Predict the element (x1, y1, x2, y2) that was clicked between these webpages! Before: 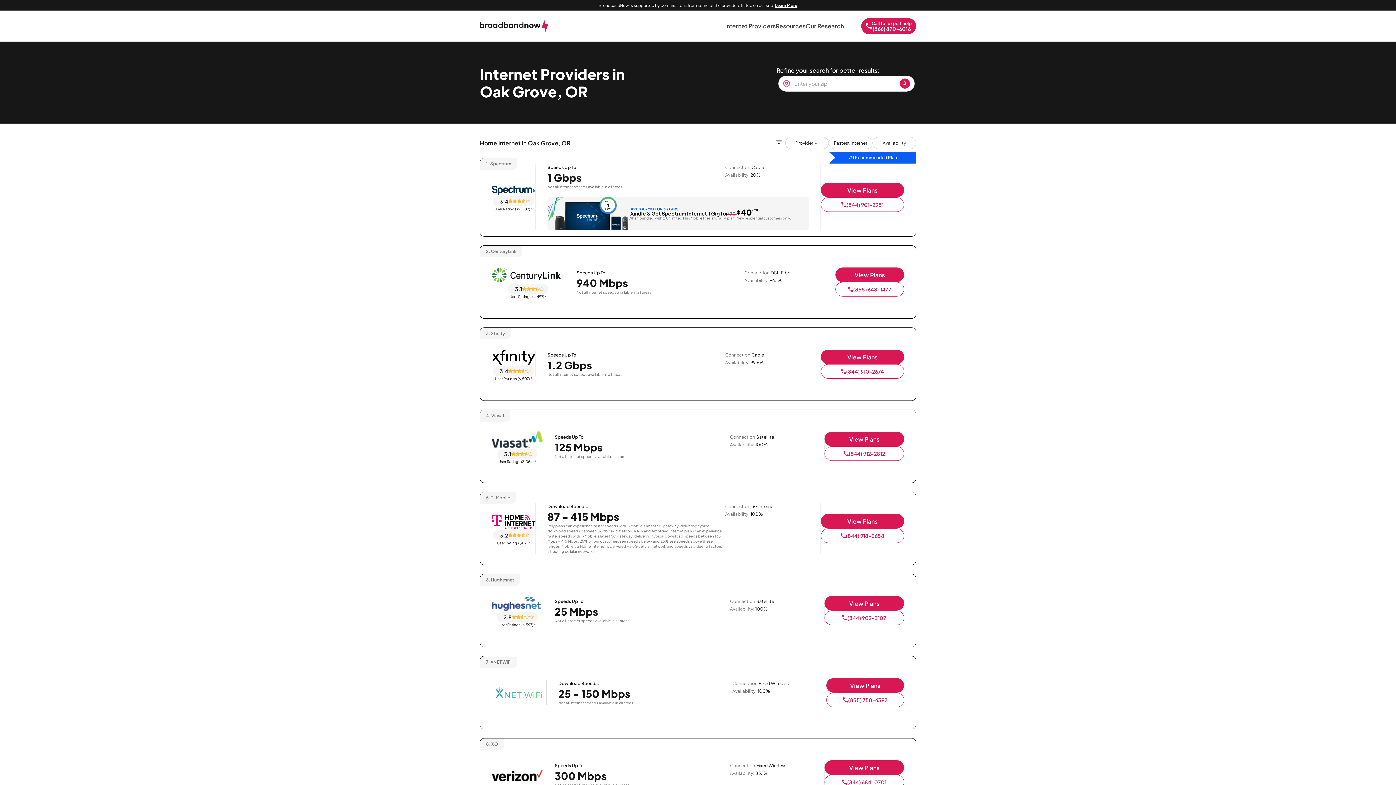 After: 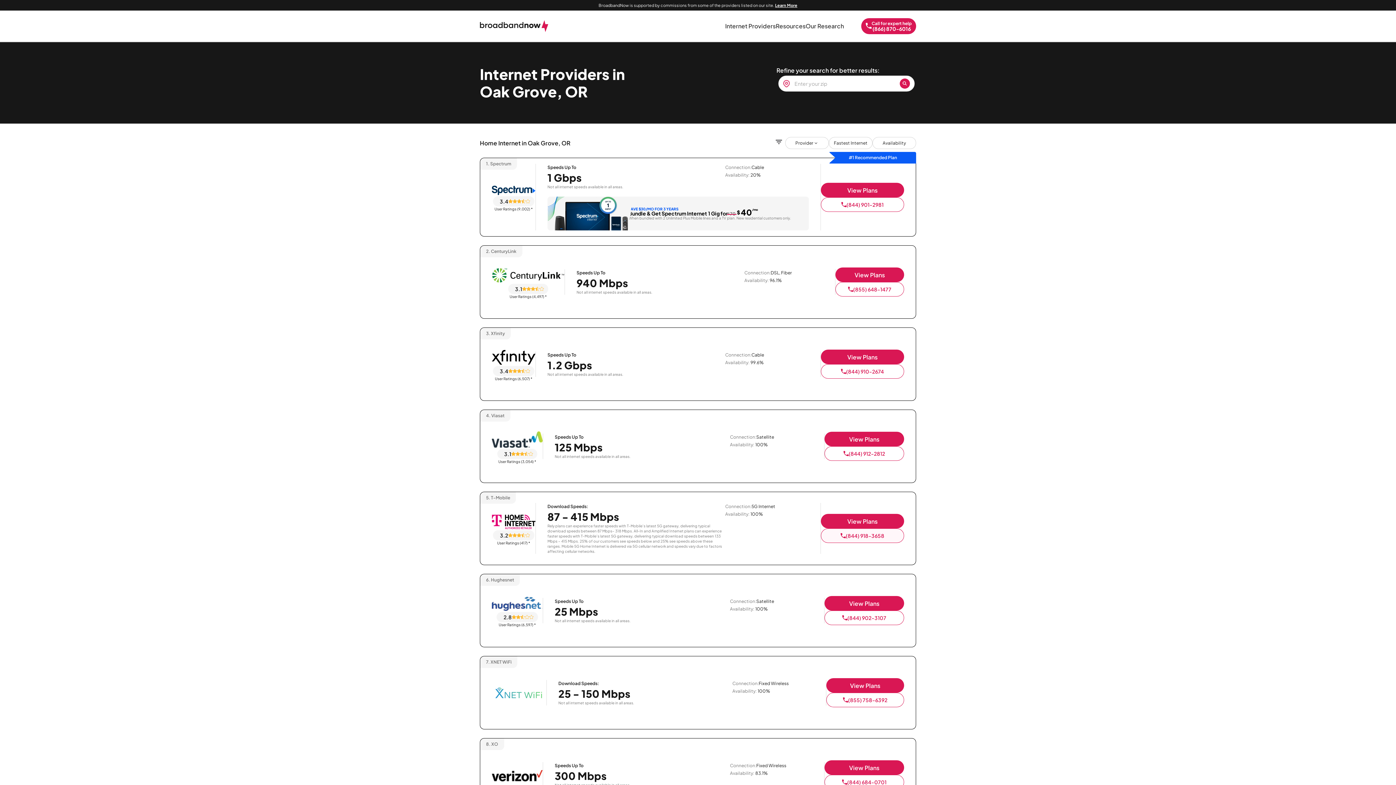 Action: bbox: (821, 528, 904, 543) label: (844) 918-3658